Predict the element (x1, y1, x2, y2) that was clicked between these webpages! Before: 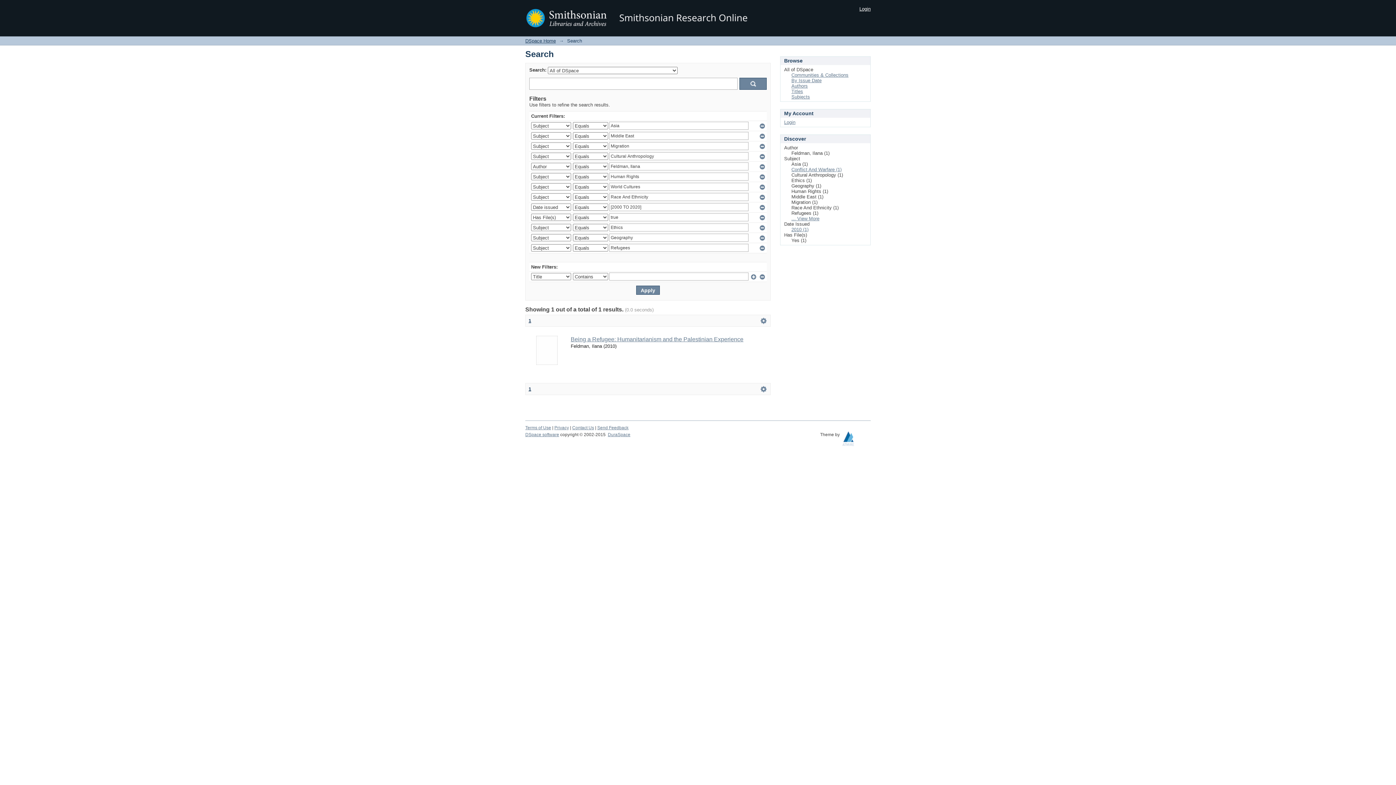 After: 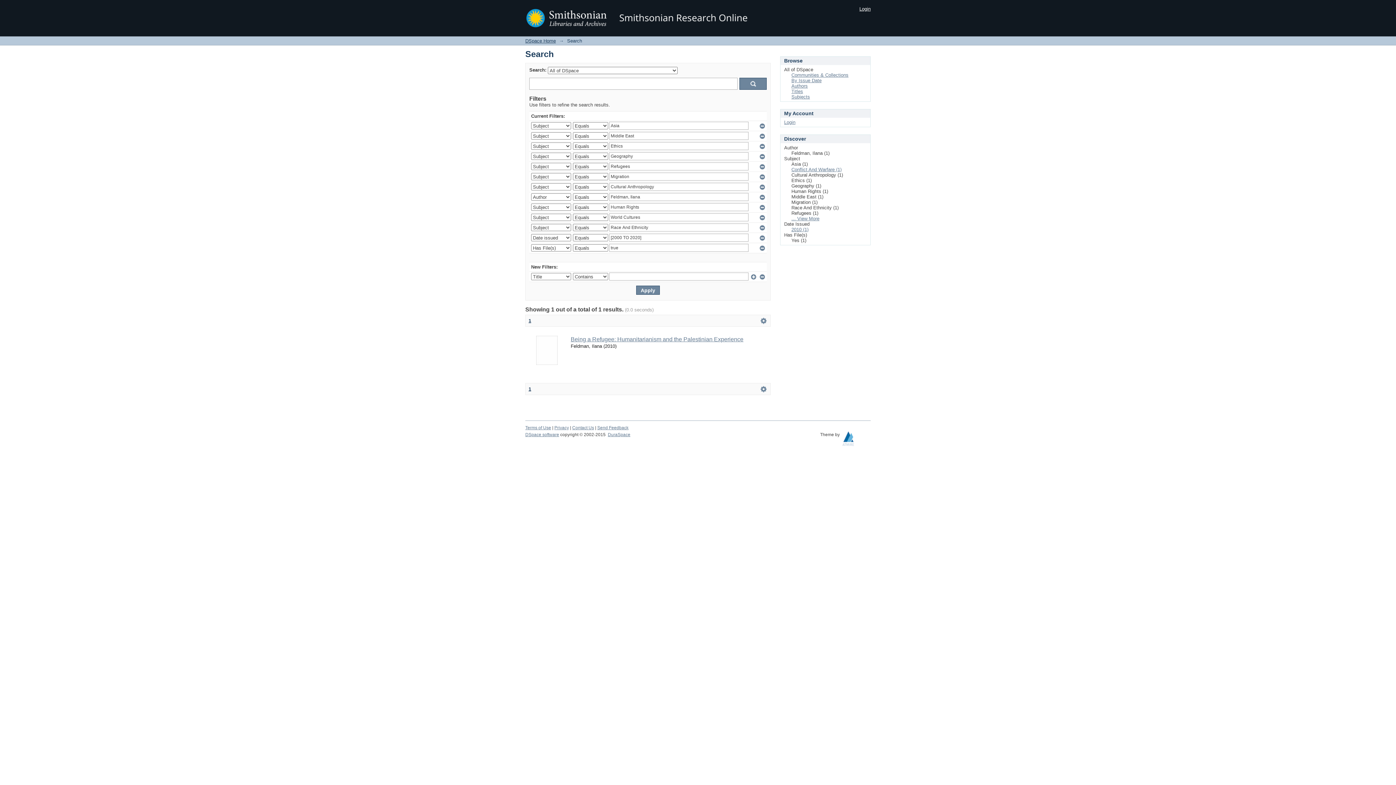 Action: label: 1 bbox: (528, 386, 531, 392)